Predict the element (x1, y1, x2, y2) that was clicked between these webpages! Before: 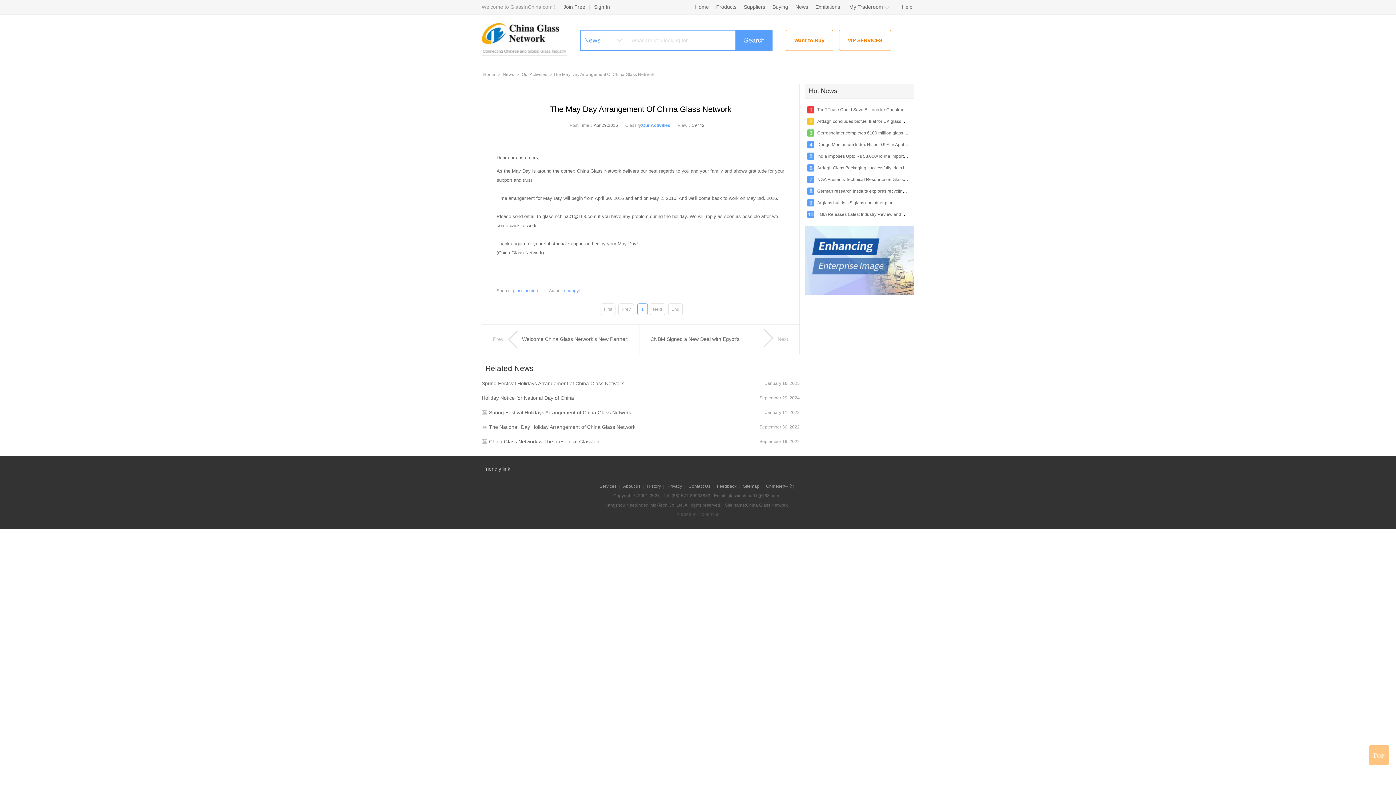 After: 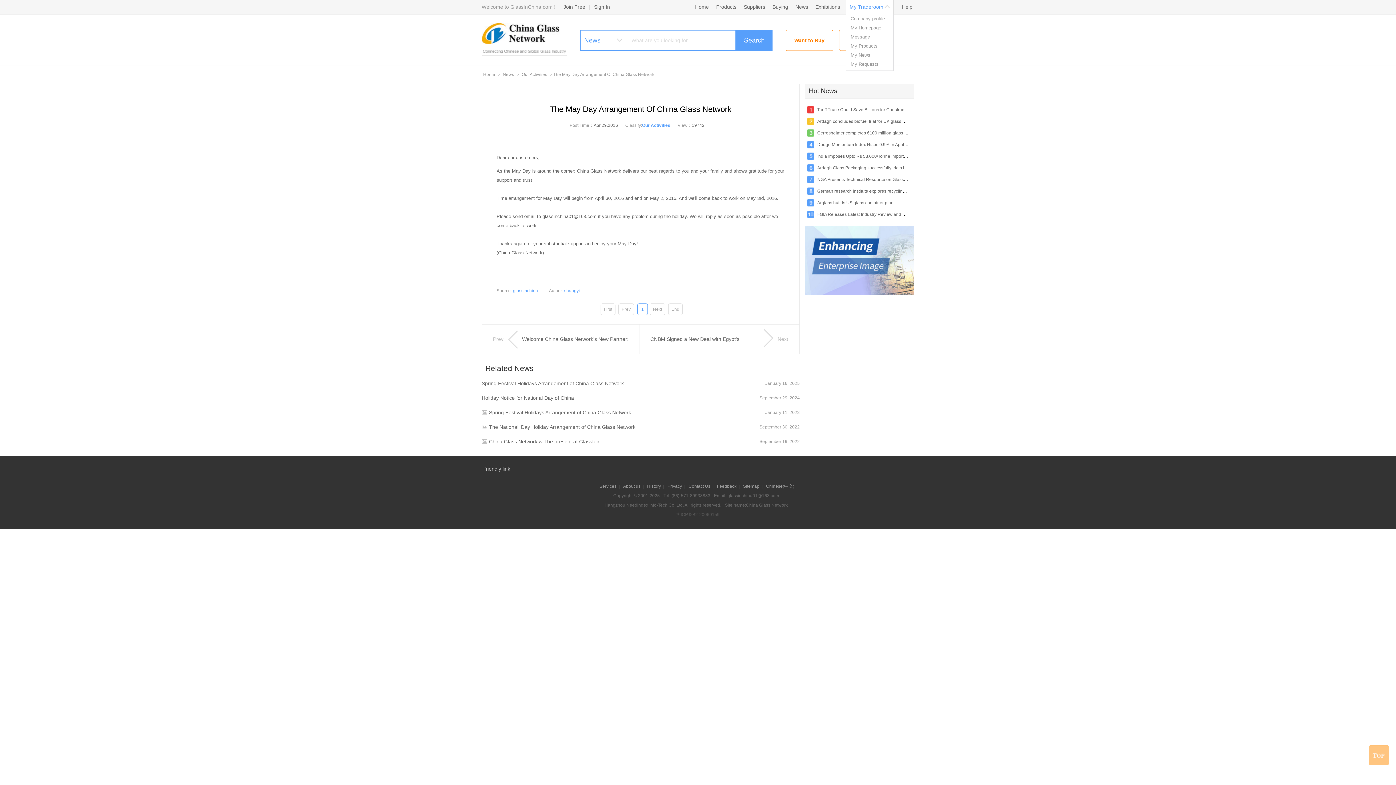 Action: label: My Traderoom bbox: (845, 0, 893, 14)